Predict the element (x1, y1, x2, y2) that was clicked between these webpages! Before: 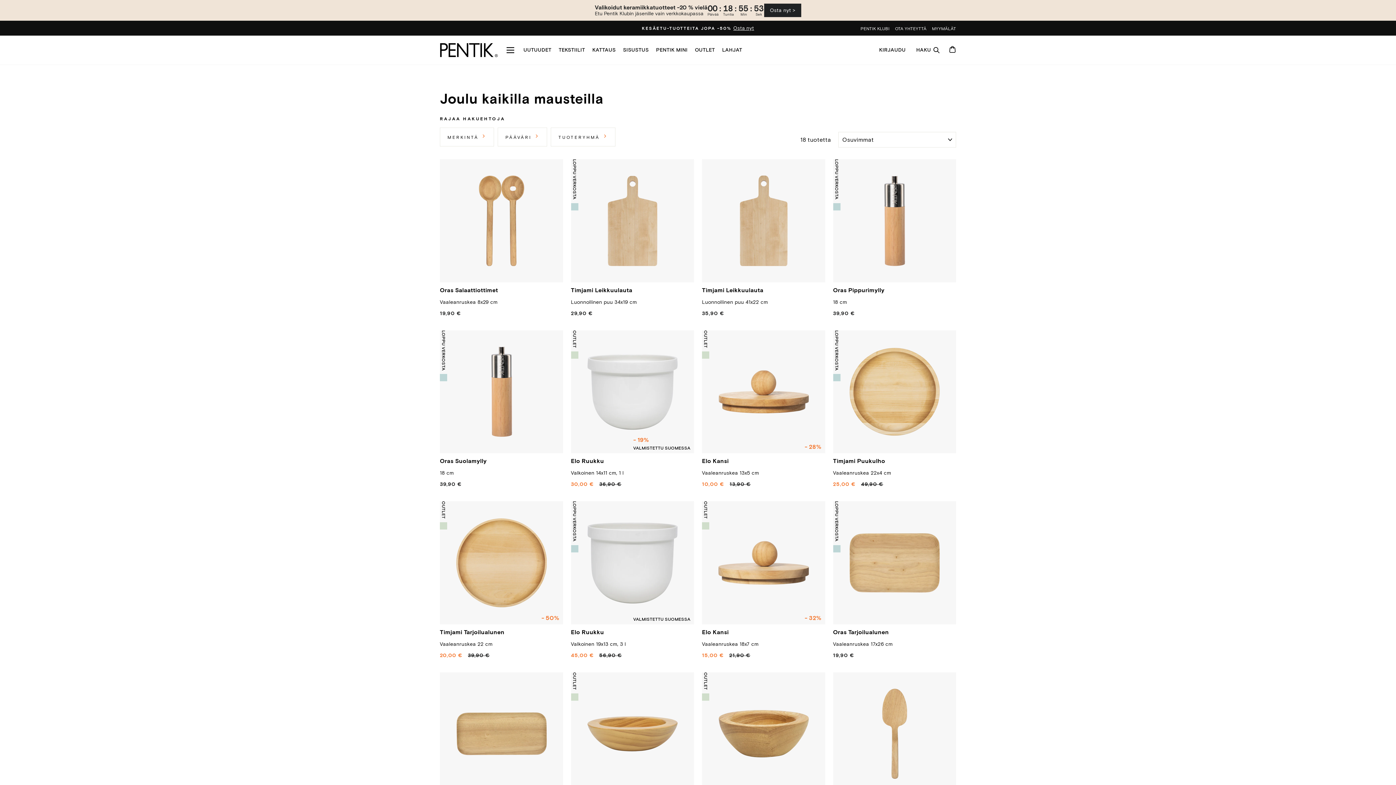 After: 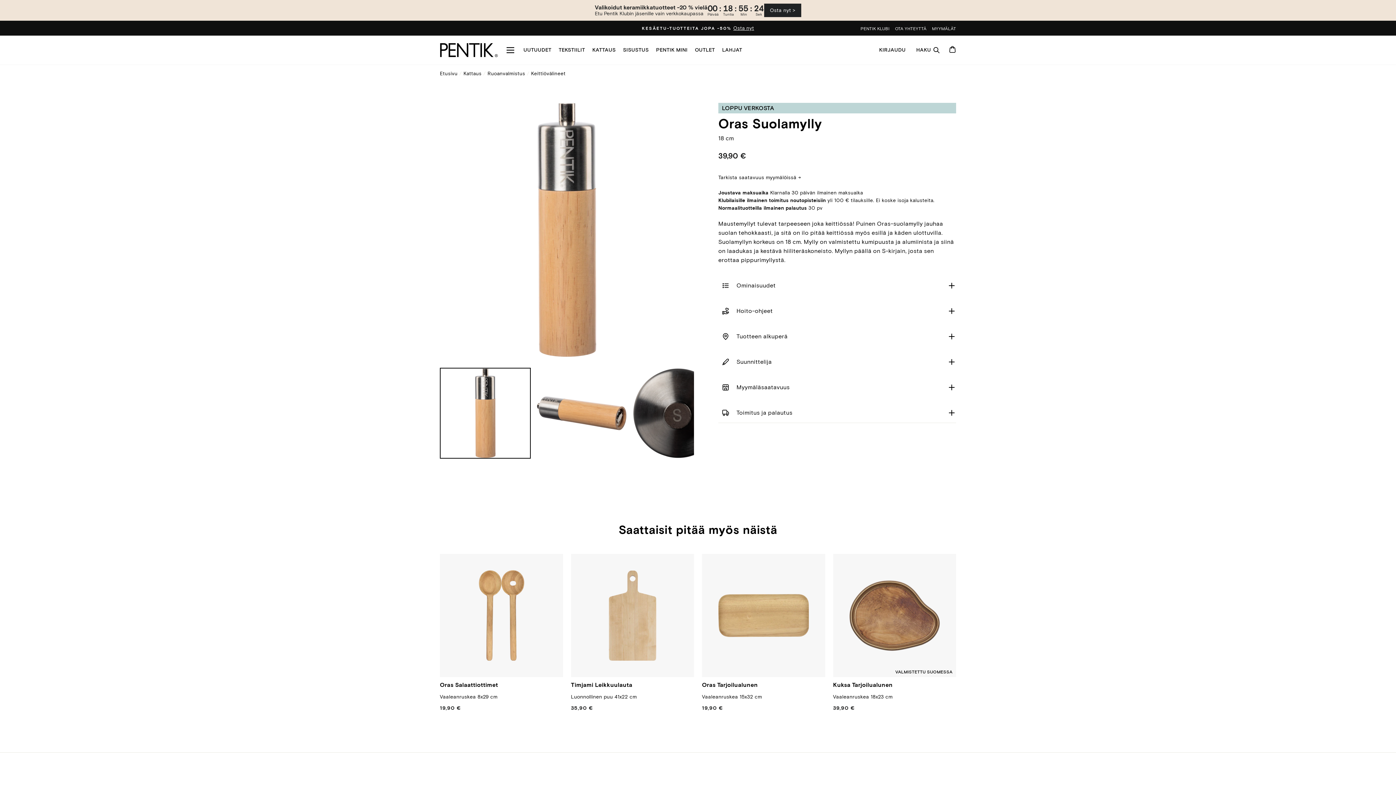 Action: bbox: (440, 330, 563, 490) label: Ilmoita, kun tuotetta on saatavilla
Oras Suolamylly
18 cm
39,90 €
Normaali hinta